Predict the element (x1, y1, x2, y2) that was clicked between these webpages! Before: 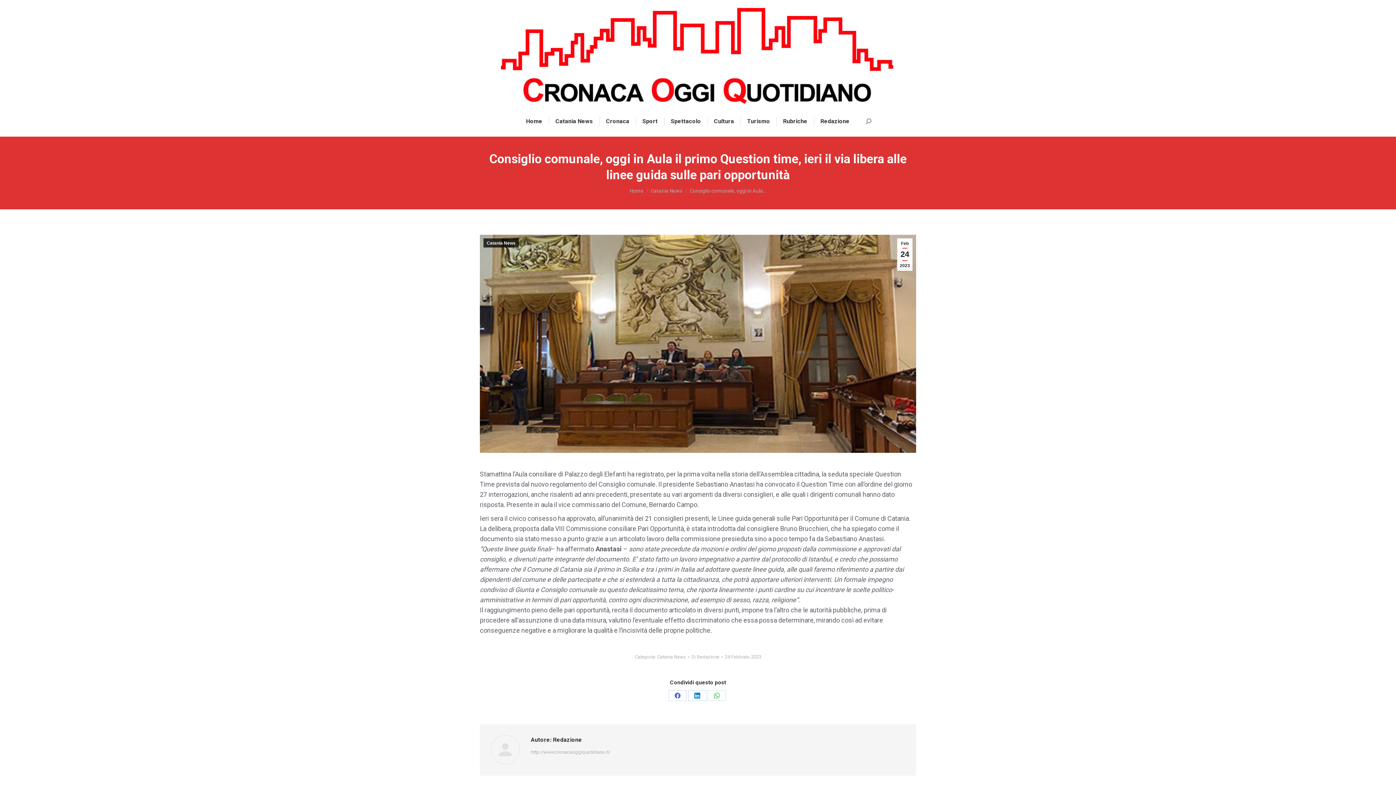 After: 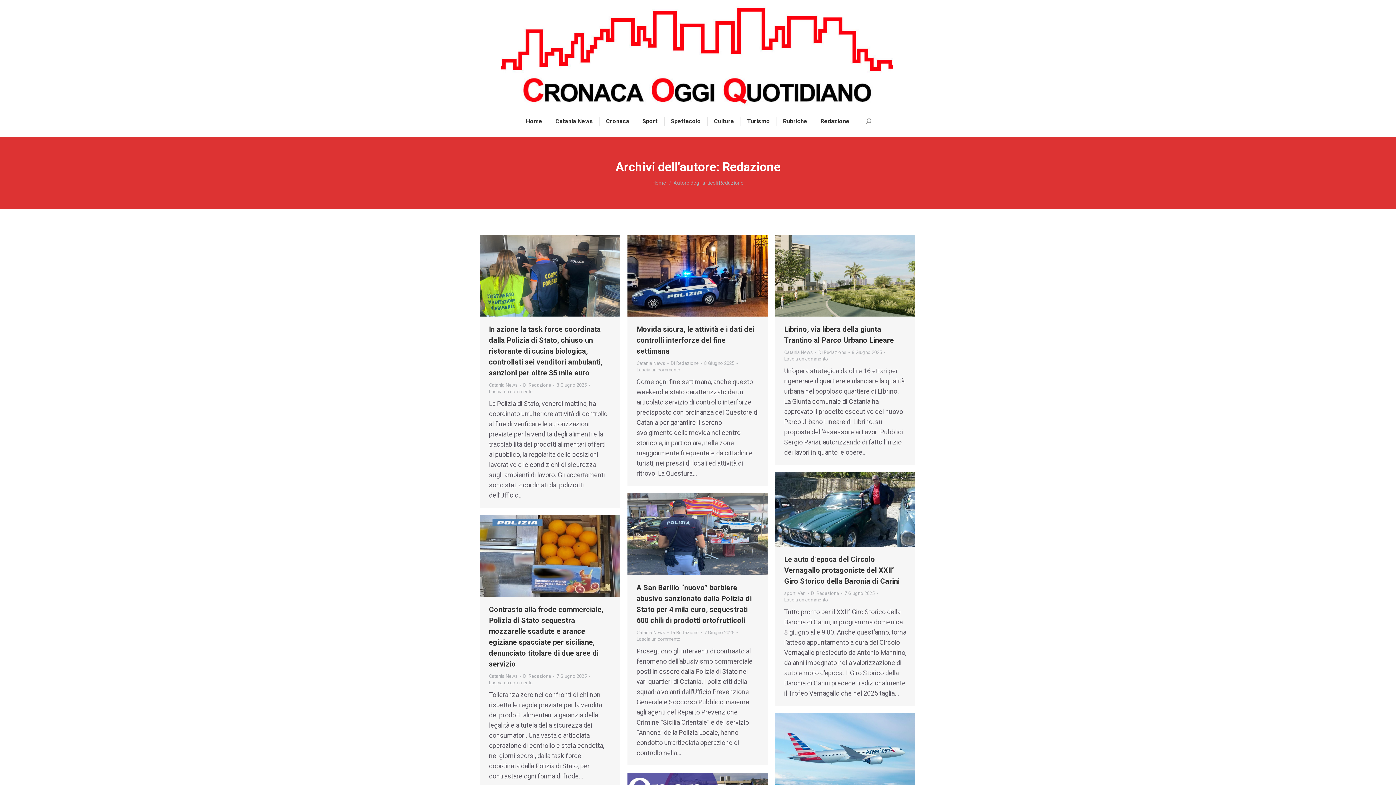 Action: bbox: (691, 654, 722, 660) label: Di Redazione